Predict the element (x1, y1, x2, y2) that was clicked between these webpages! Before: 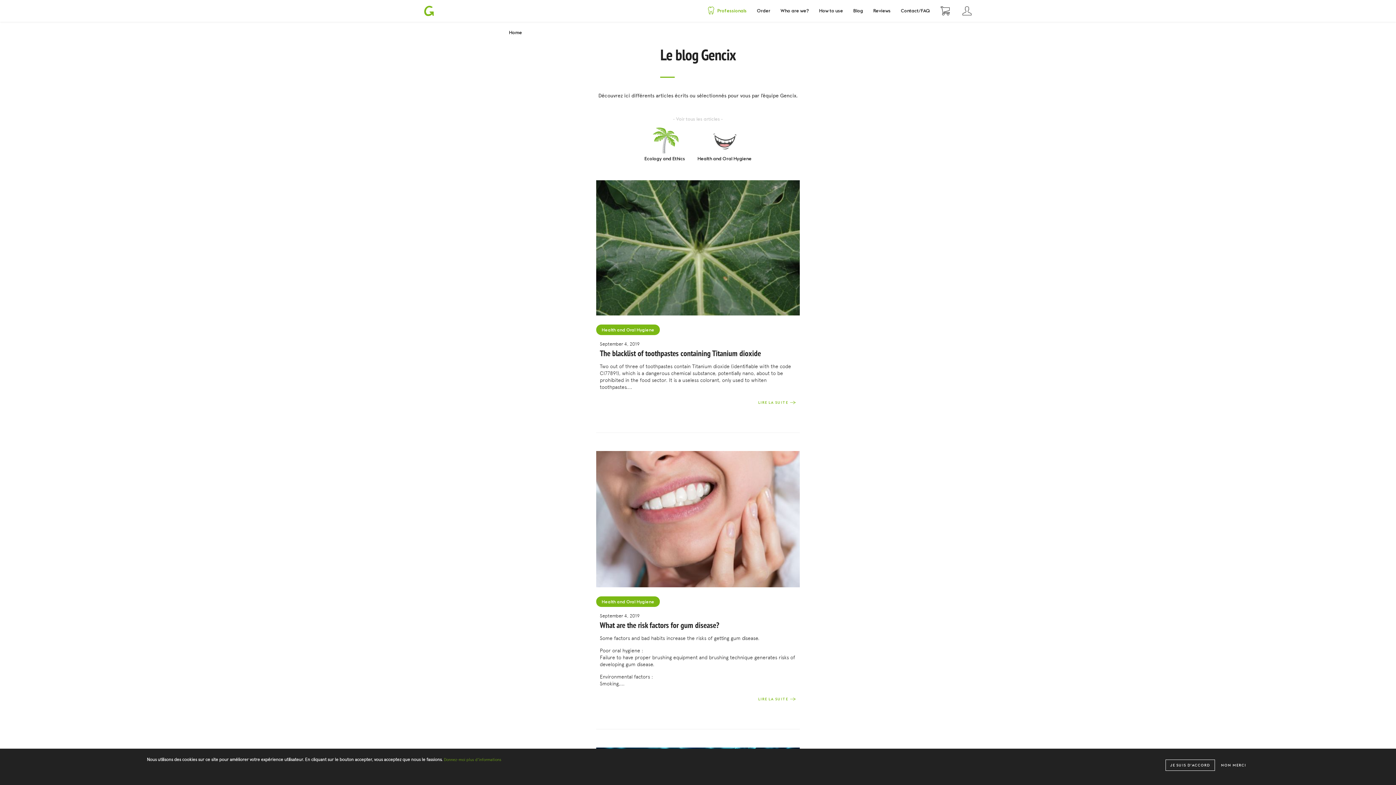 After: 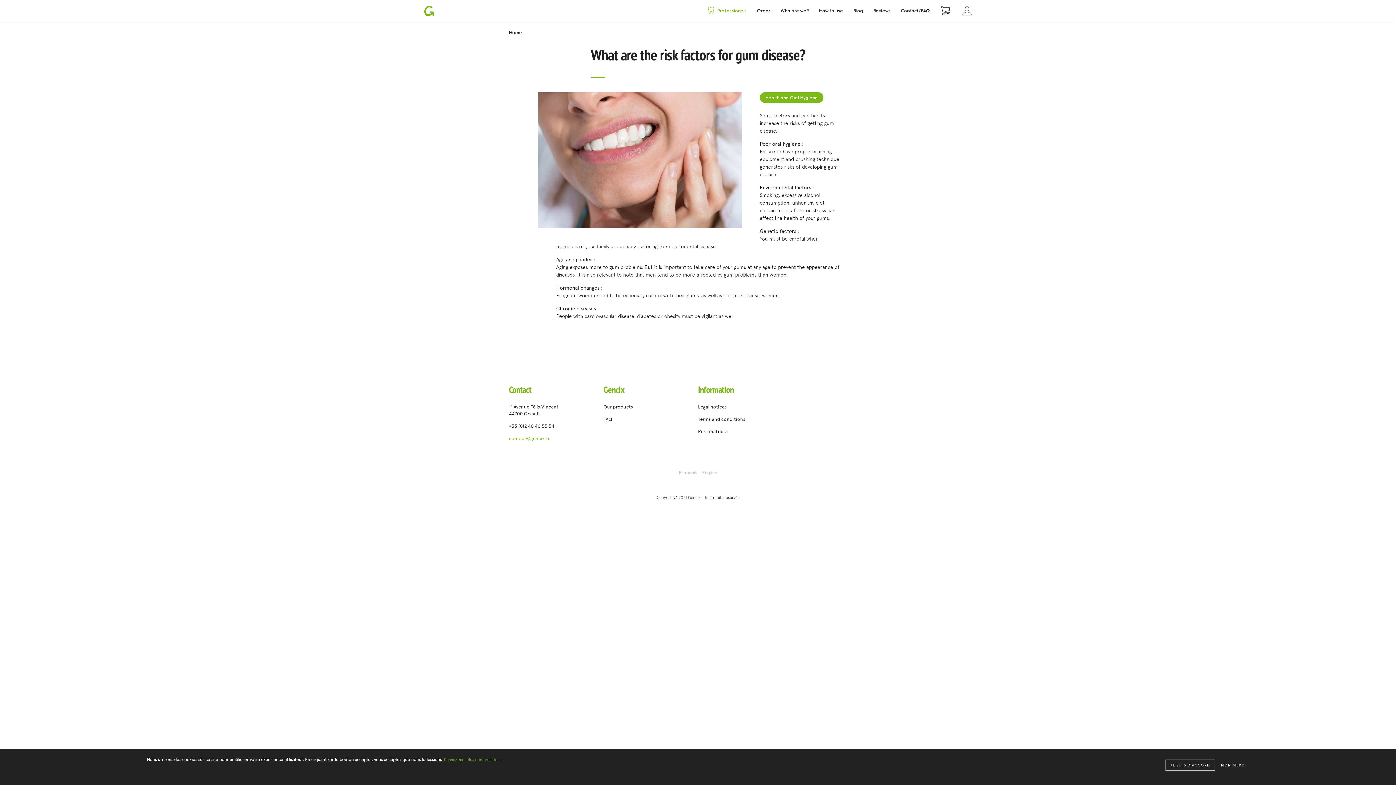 Action: bbox: (596, 451, 800, 587)